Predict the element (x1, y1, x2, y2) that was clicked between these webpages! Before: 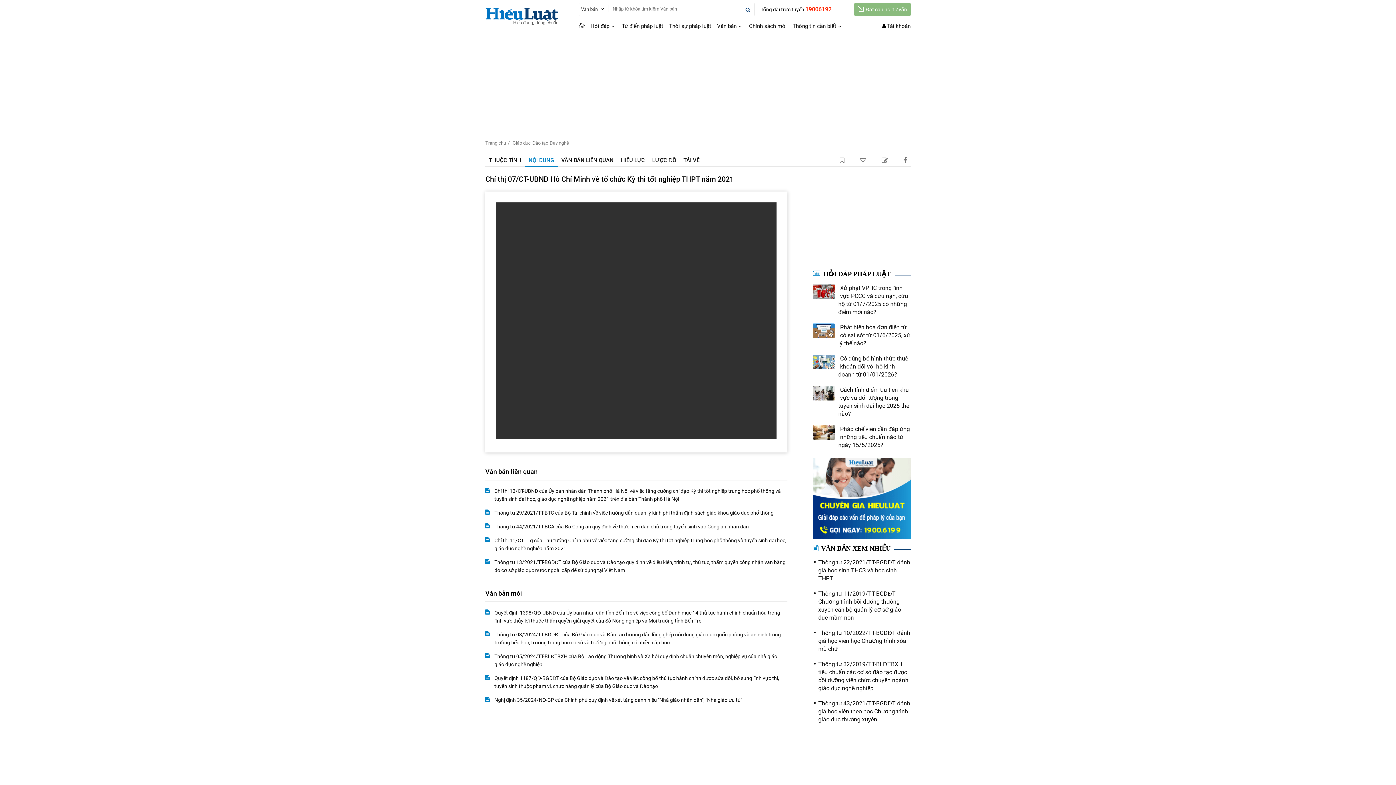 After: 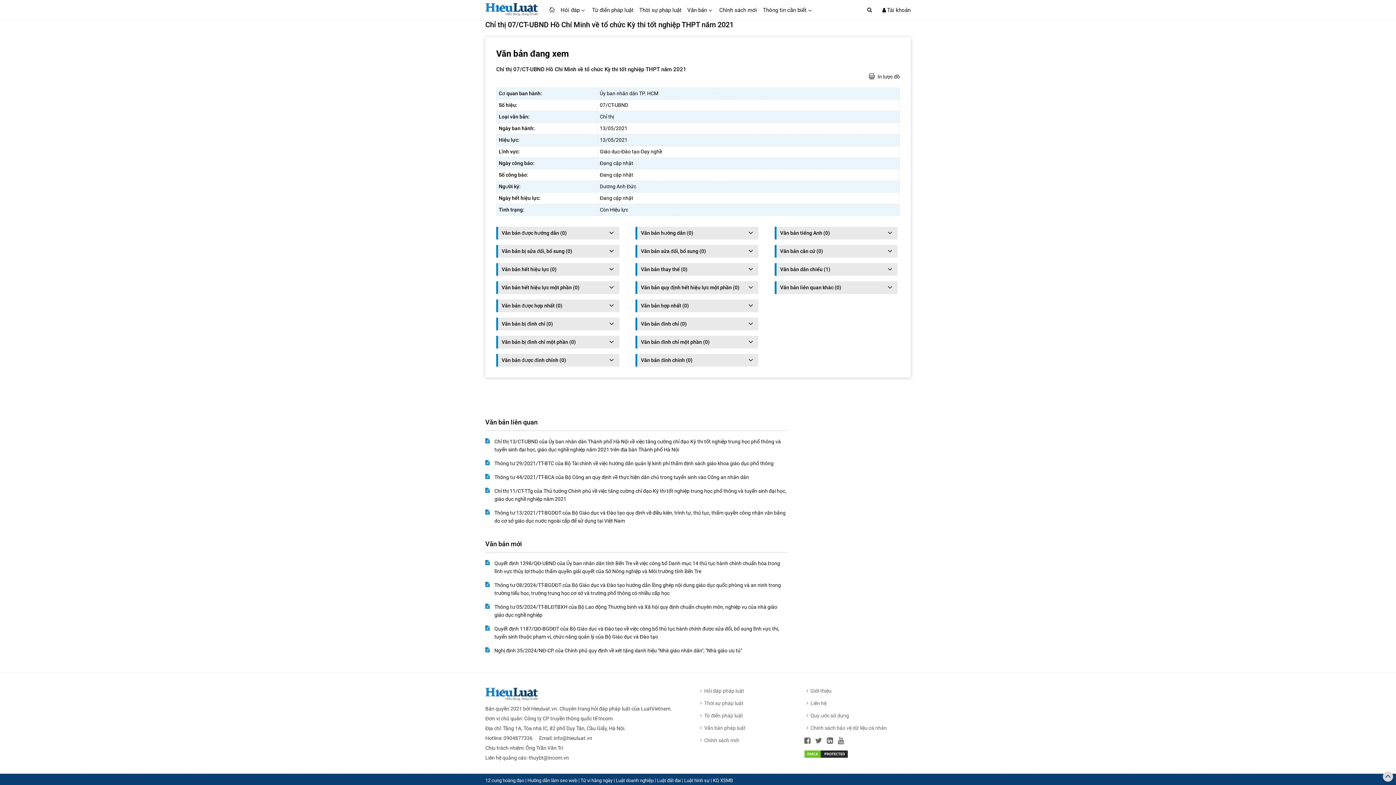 Action: bbox: (648, 153, 680, 166) label: LƯỢC ĐỒ